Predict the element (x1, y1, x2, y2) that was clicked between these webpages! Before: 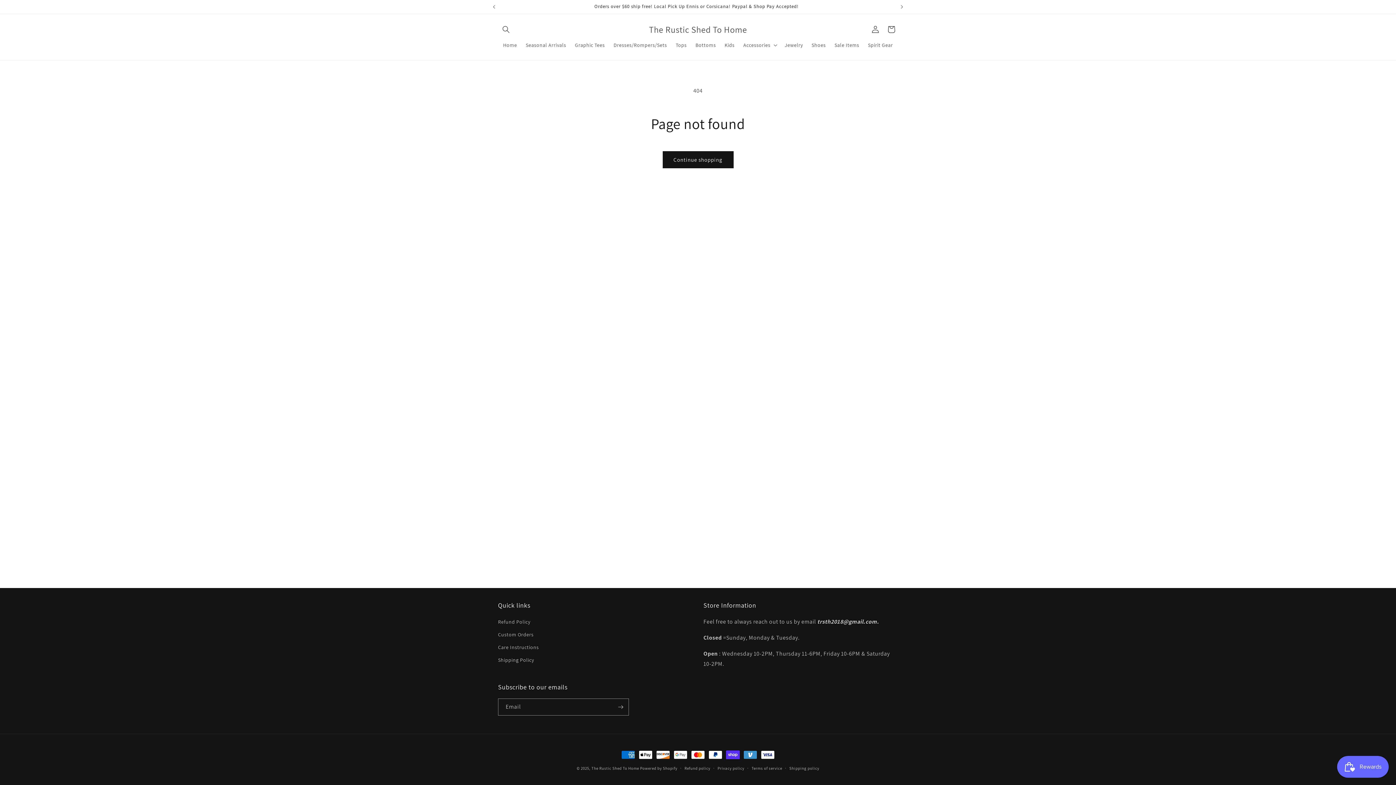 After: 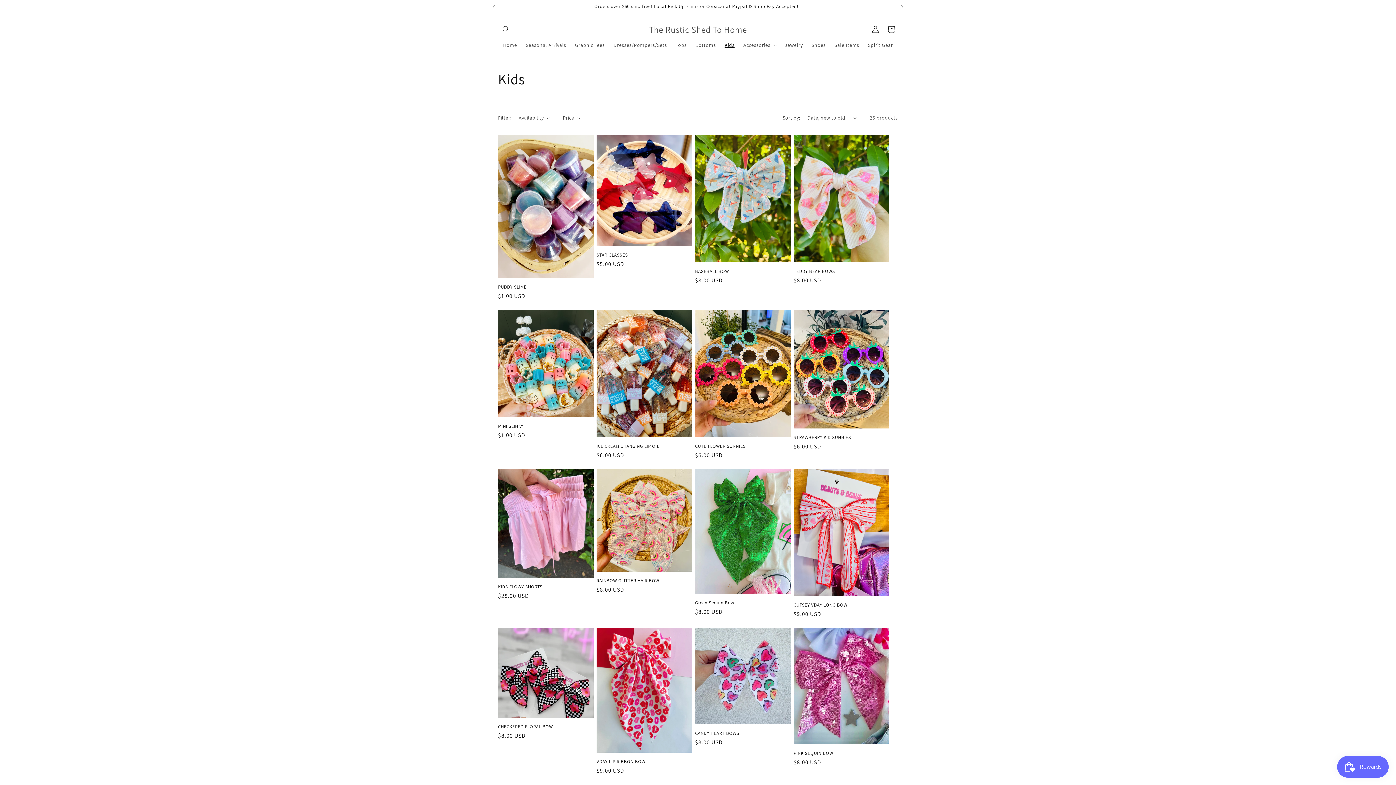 Action: label: Kids bbox: (720, 37, 739, 52)